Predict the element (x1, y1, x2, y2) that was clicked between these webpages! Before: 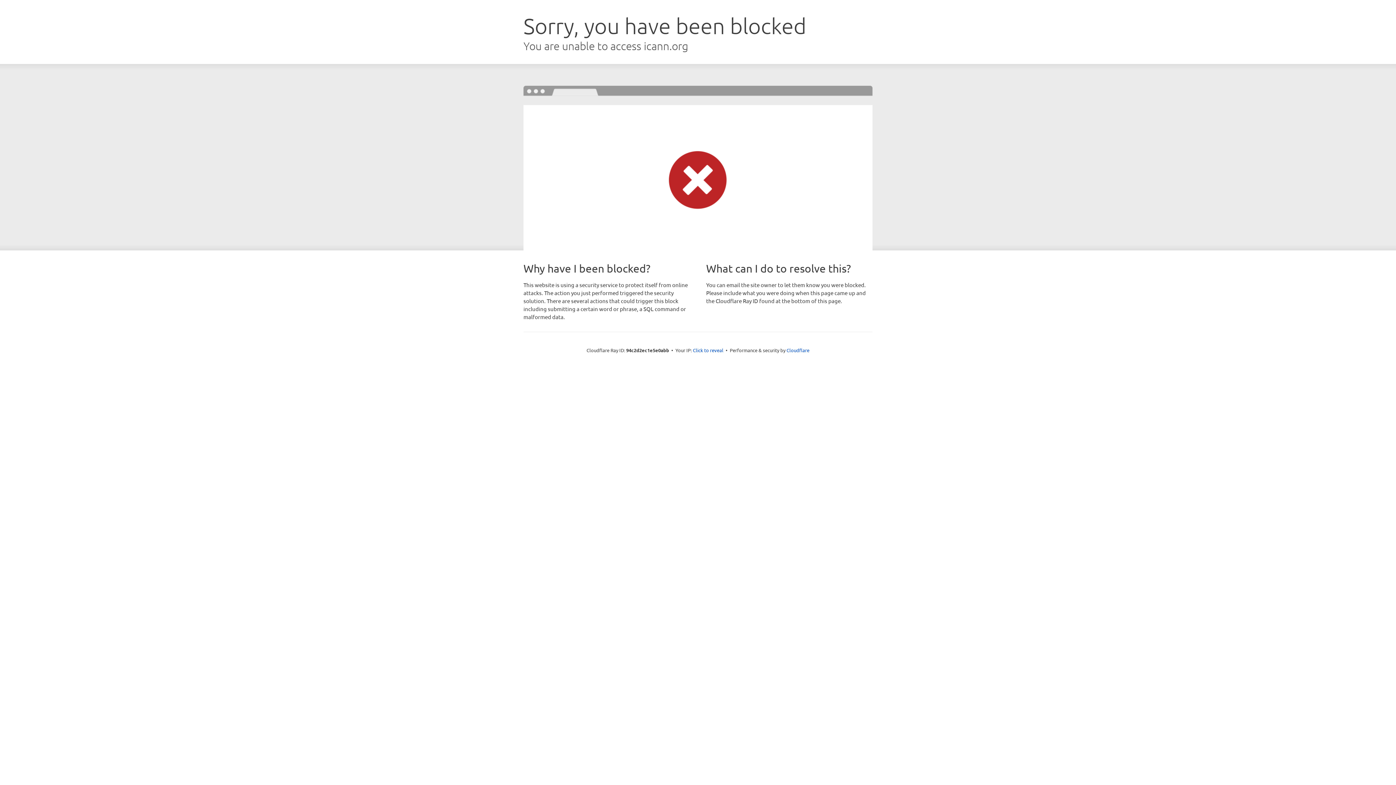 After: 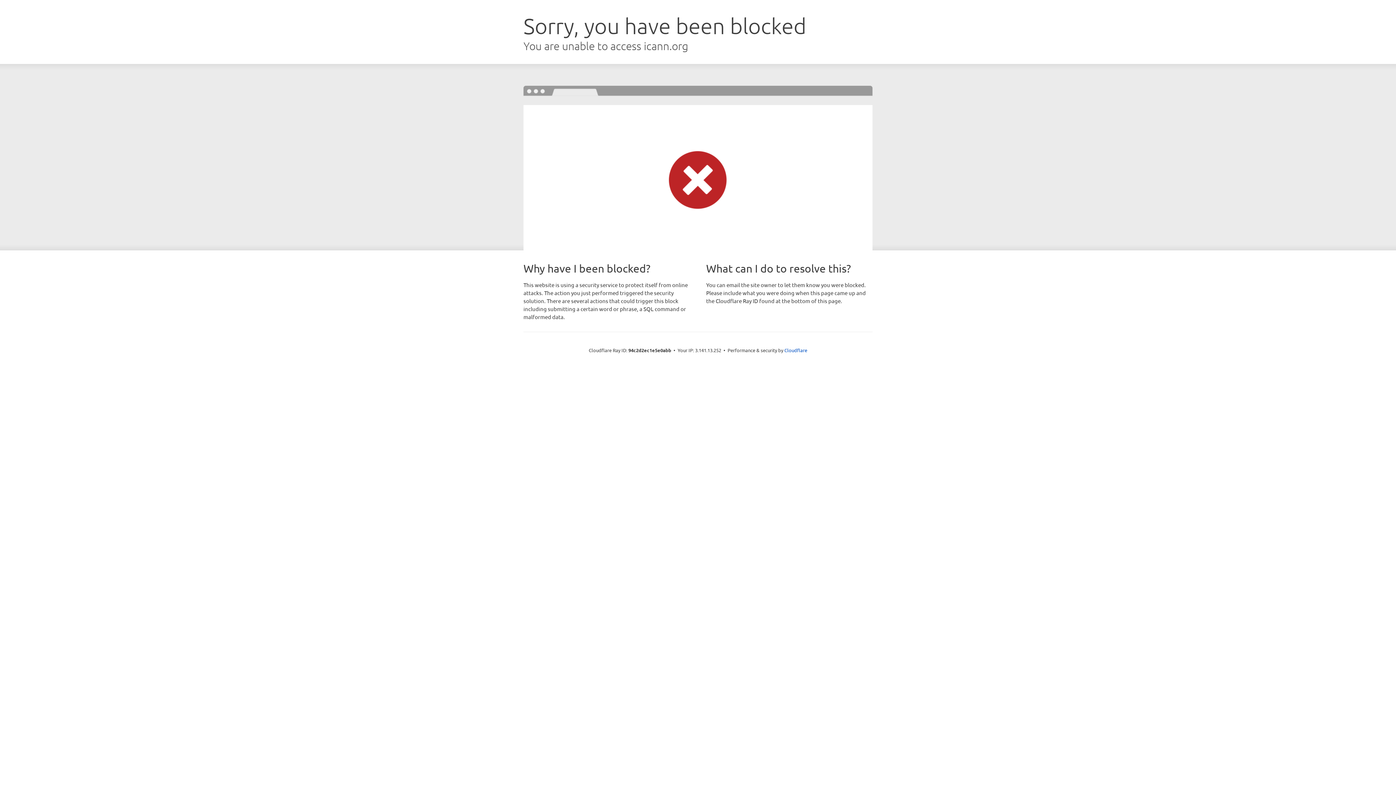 Action: bbox: (693, 346, 723, 353) label: Click to reveal